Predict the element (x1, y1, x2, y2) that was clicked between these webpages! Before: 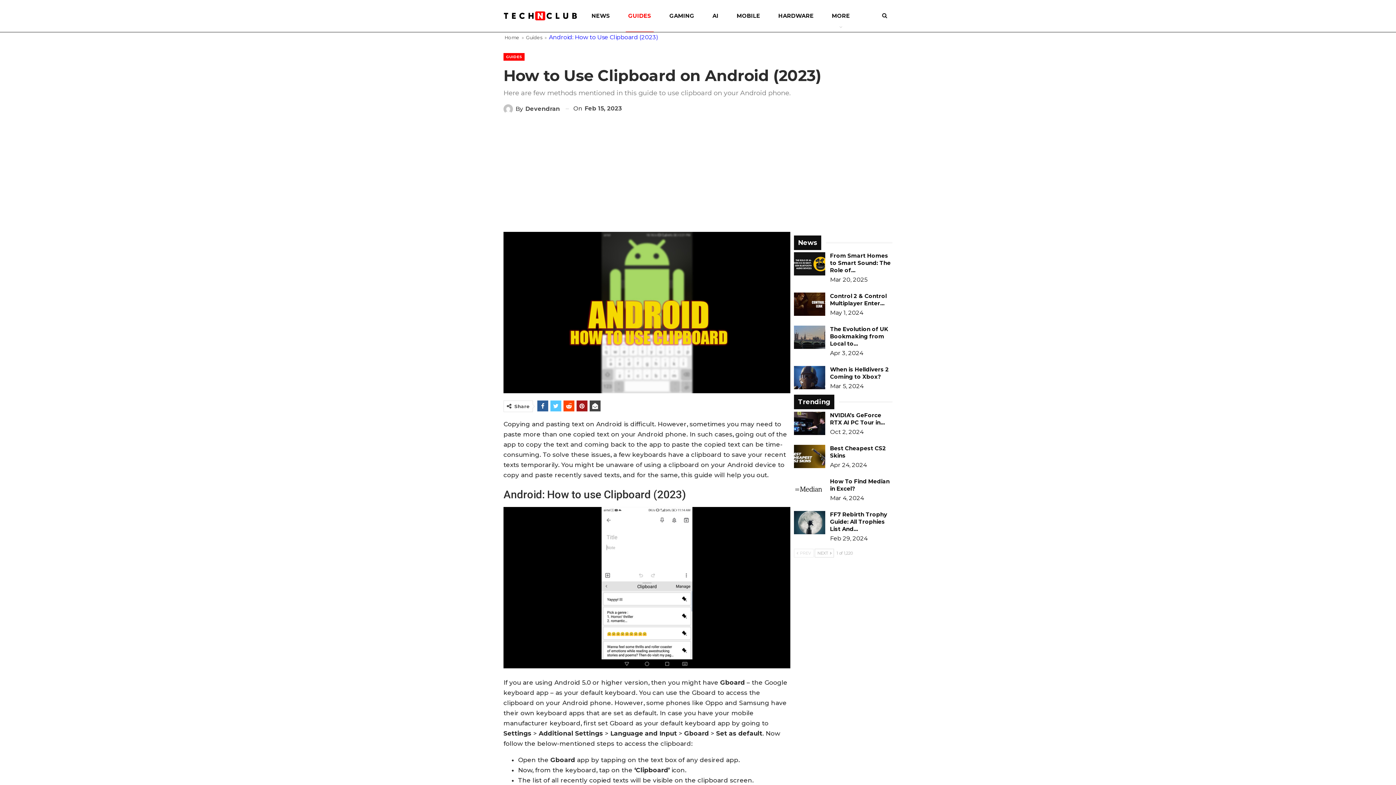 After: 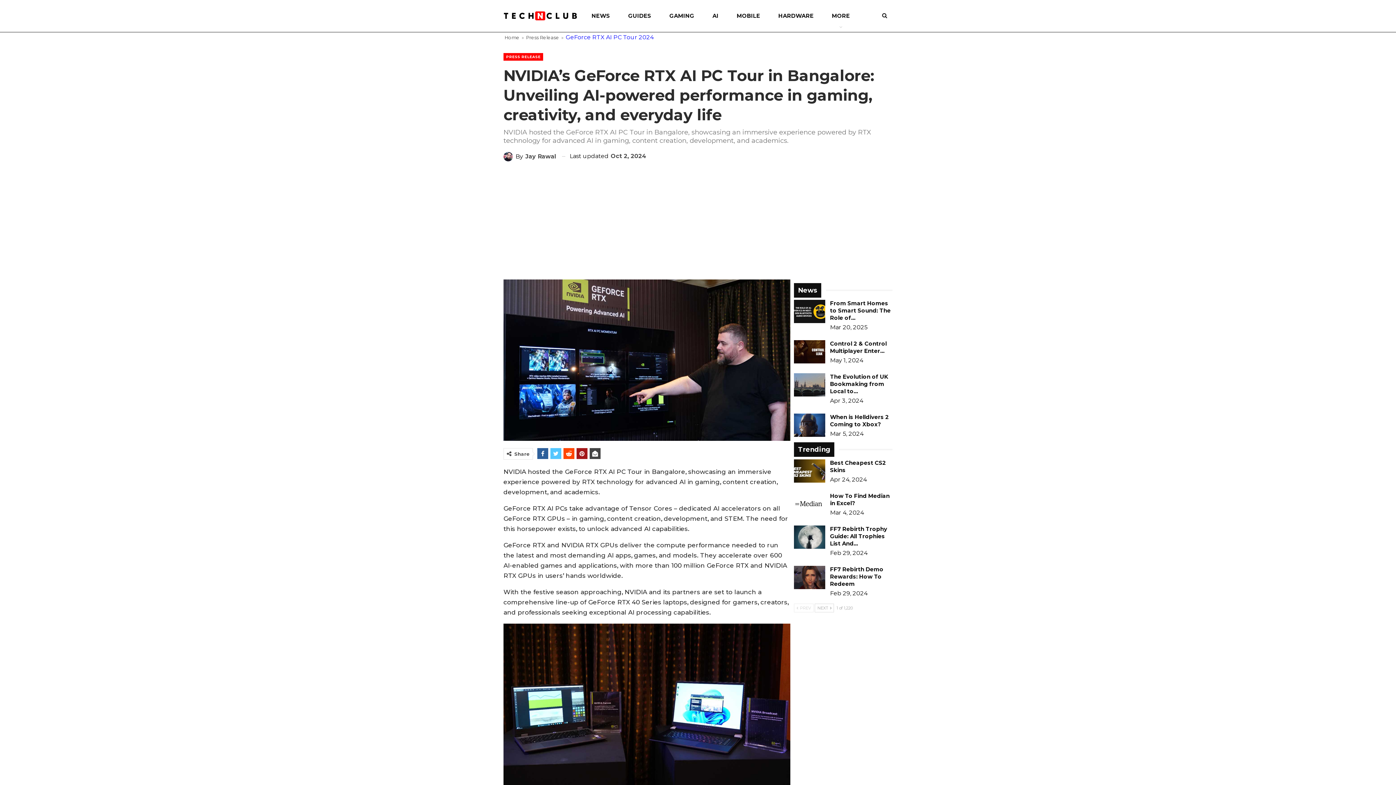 Action: bbox: (794, 411, 825, 435)